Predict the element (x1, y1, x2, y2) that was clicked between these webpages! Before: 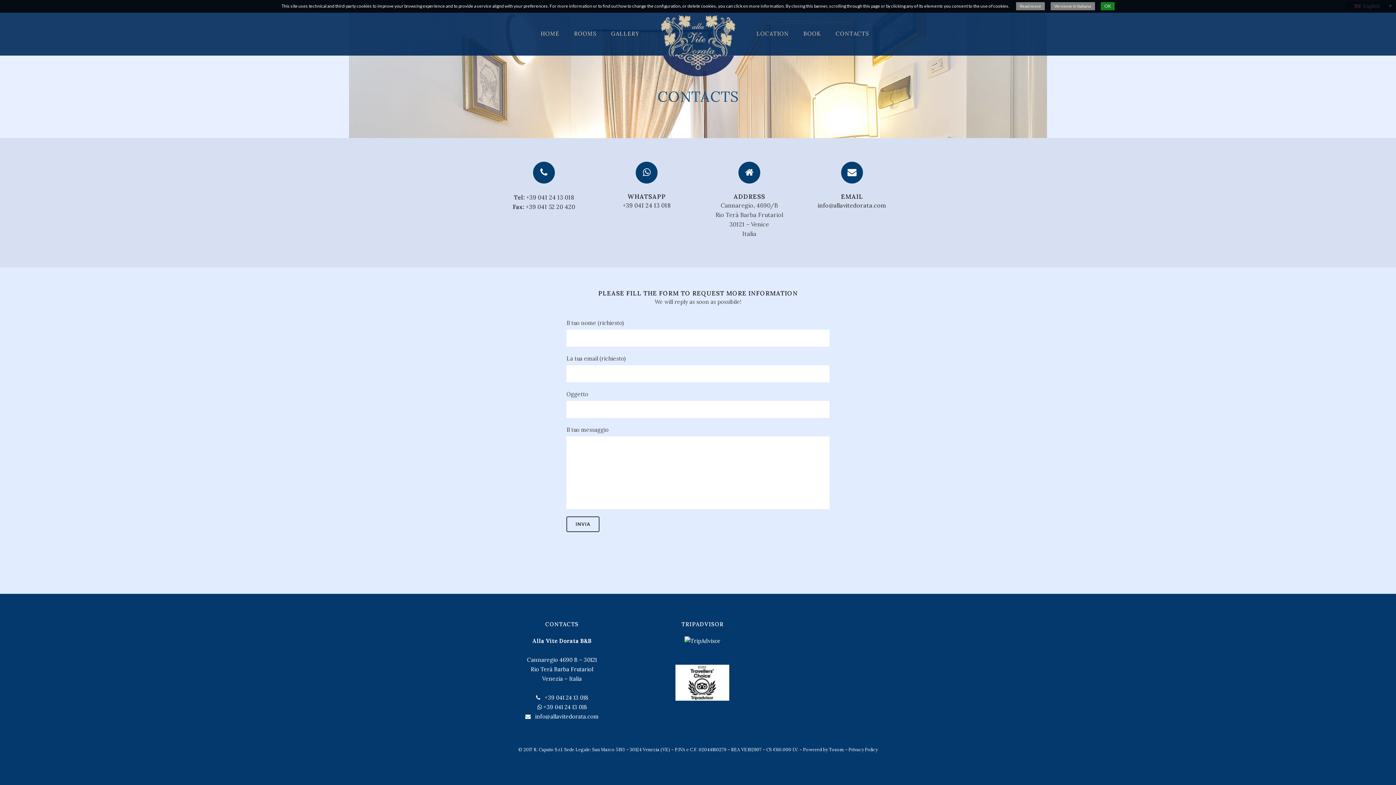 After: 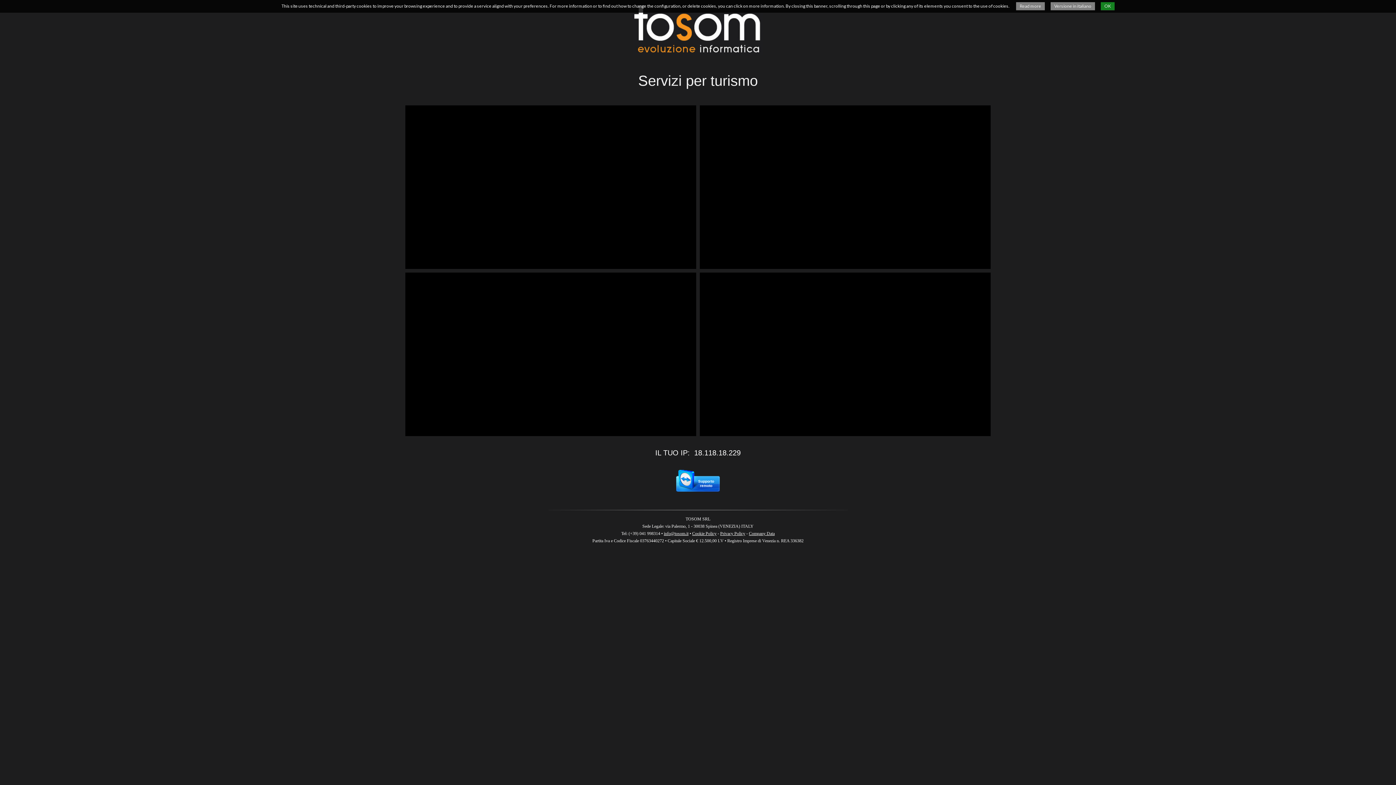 Action: bbox: (829, 747, 844, 752) label: Tosom